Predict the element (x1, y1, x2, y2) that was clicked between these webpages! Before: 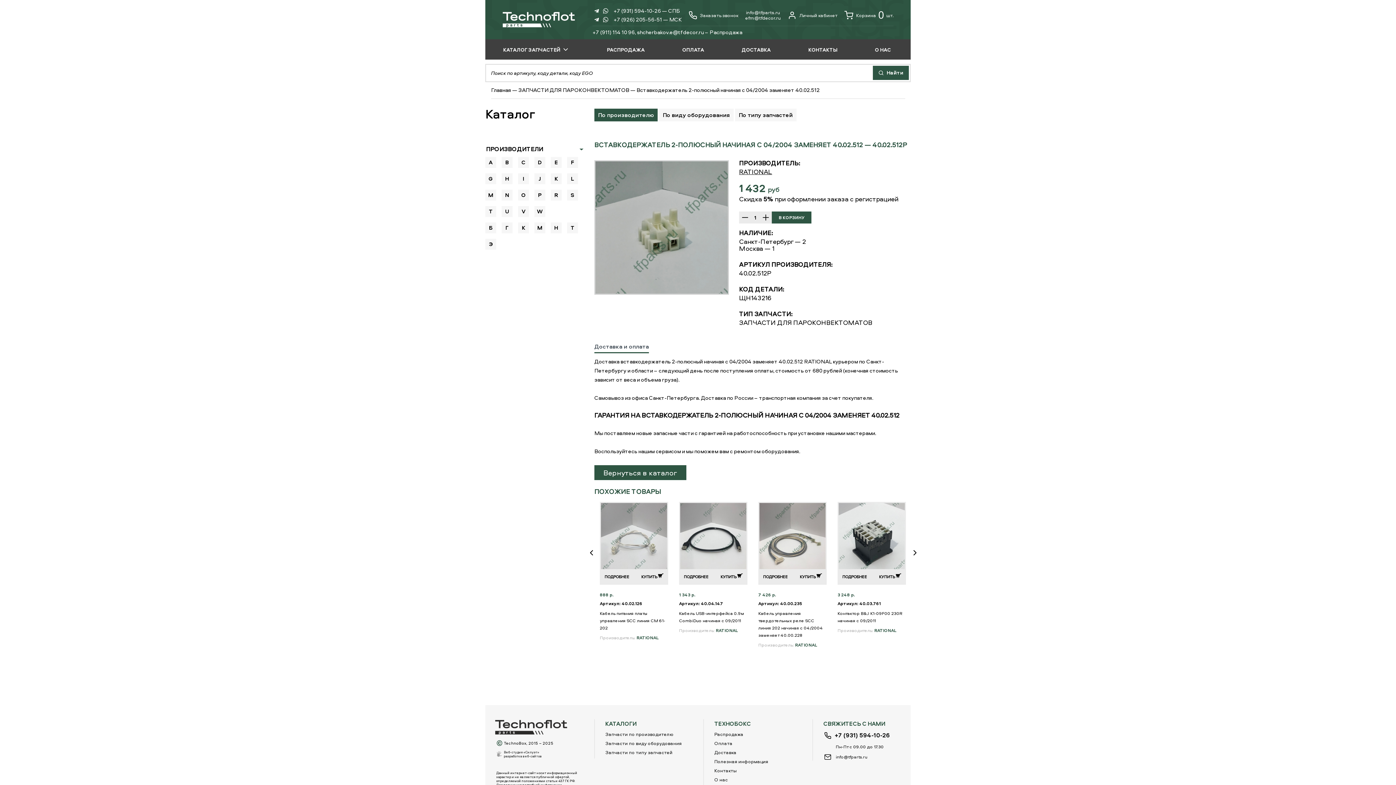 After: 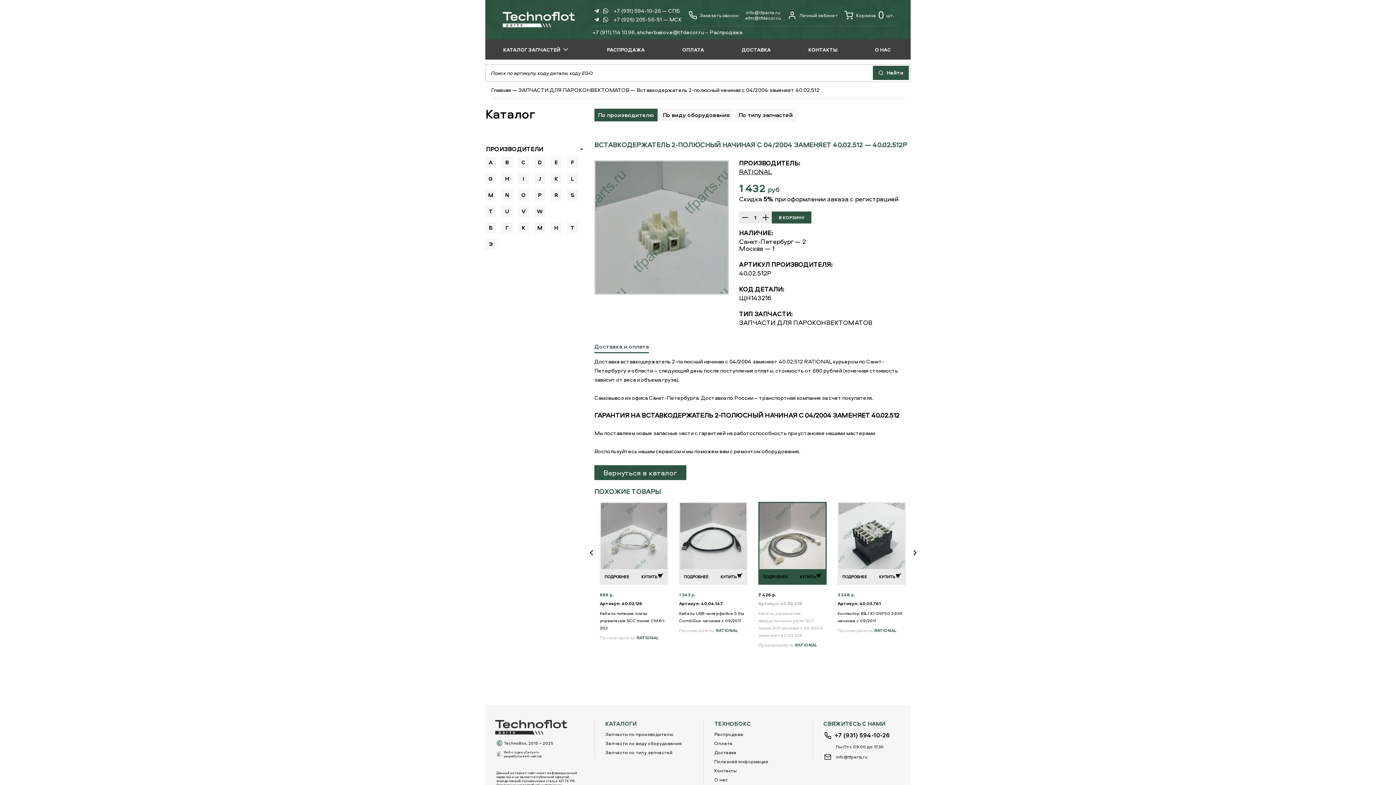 Action: bbox: (758, 502, 826, 649) label: ПОДРОБНЕЕ
КУПИТЬ

7 426 р.

Артикул: 40.00.235
Кабель управления твердотельных реле SCC линия 202 начиная с 04/2004 заменяет 40.00.228
Производитель: RATIONAL